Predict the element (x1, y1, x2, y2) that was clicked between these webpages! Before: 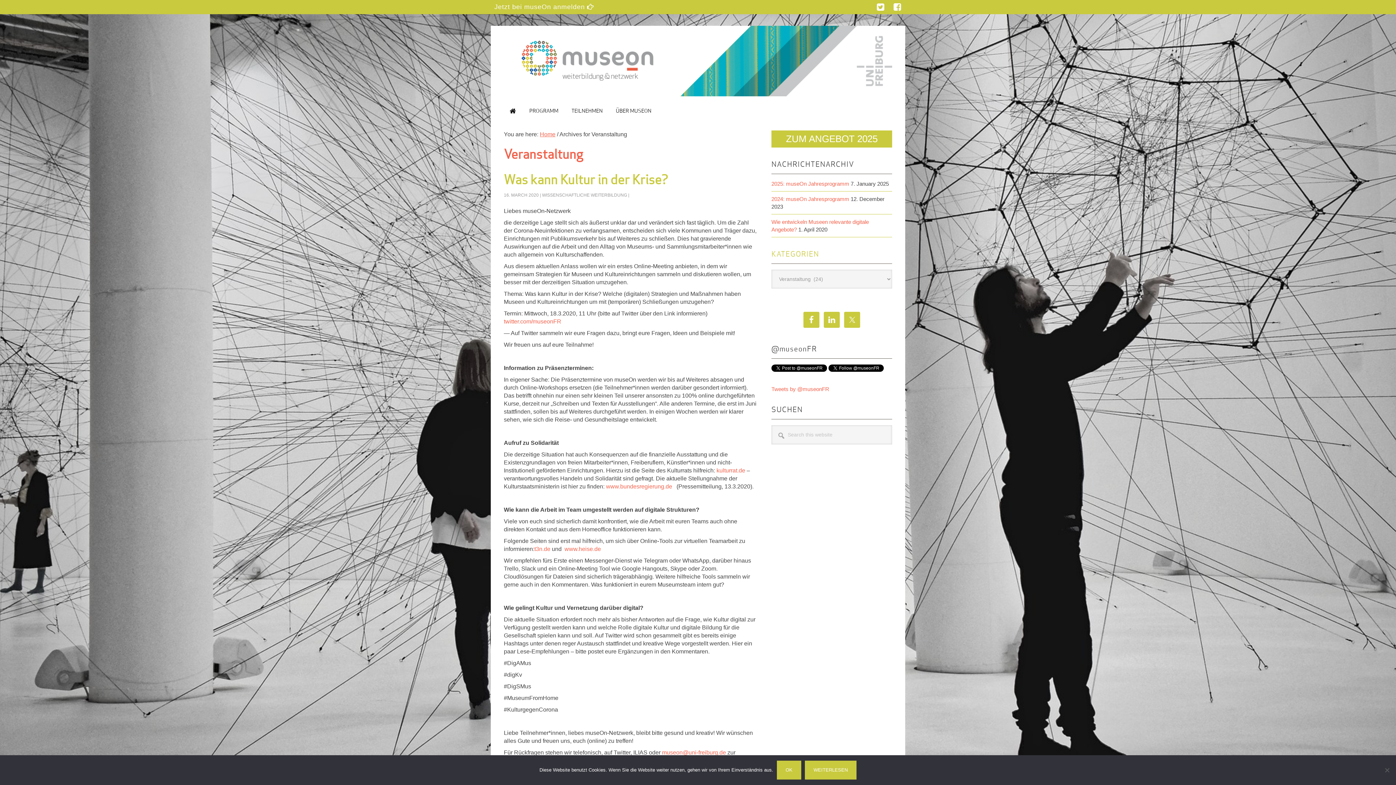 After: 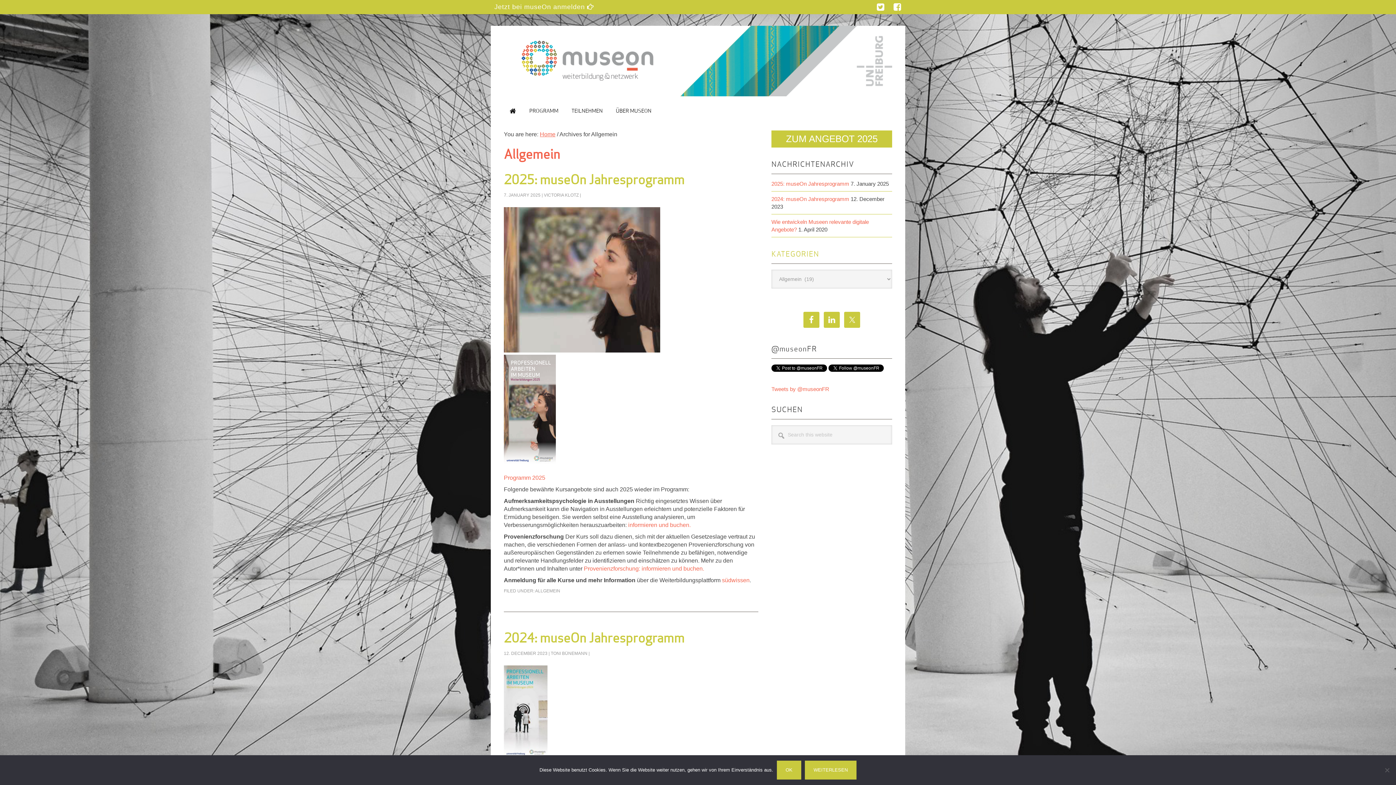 Action: bbox: (771, 247, 819, 258) label: KATEGORIEN